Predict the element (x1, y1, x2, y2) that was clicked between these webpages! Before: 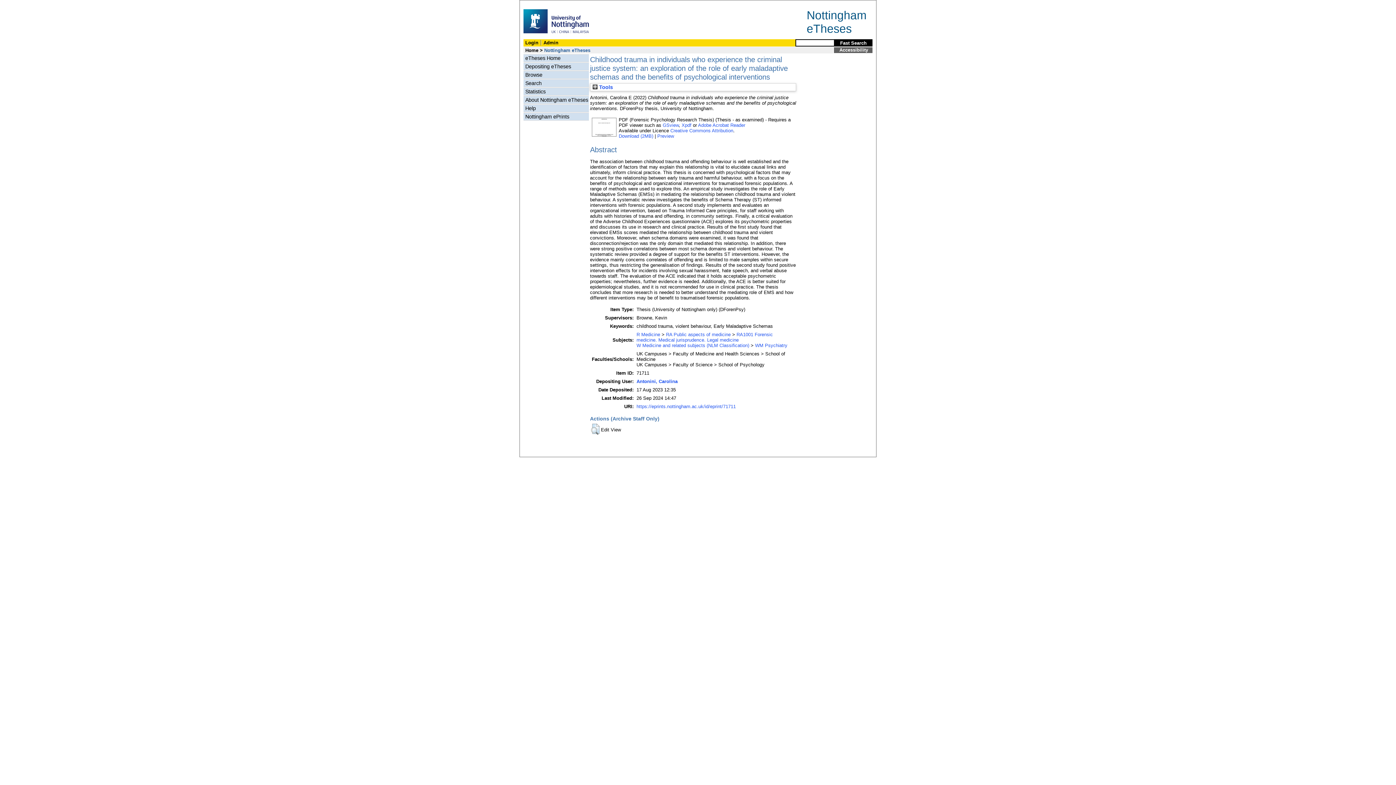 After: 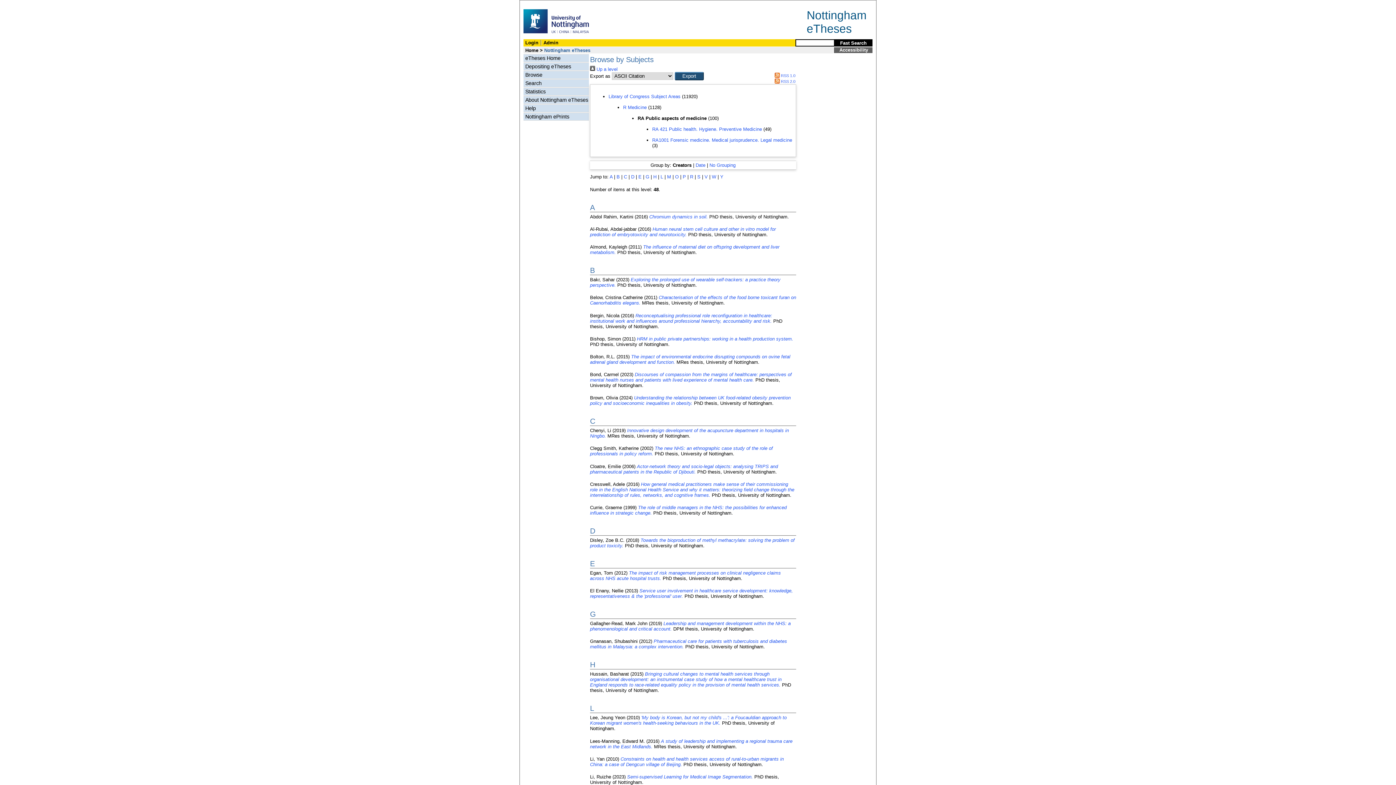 Action: label: RA Public aspects of medicine bbox: (666, 332, 730, 337)